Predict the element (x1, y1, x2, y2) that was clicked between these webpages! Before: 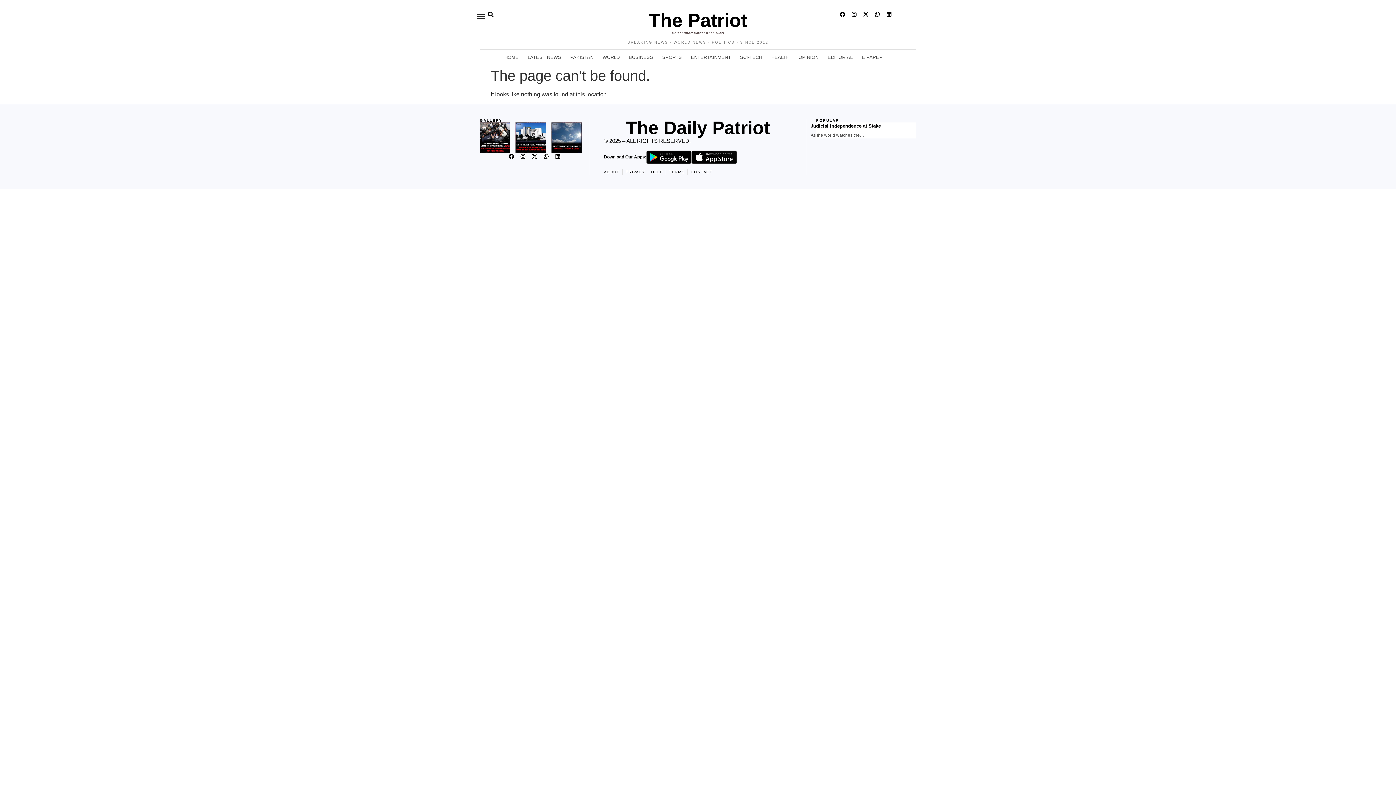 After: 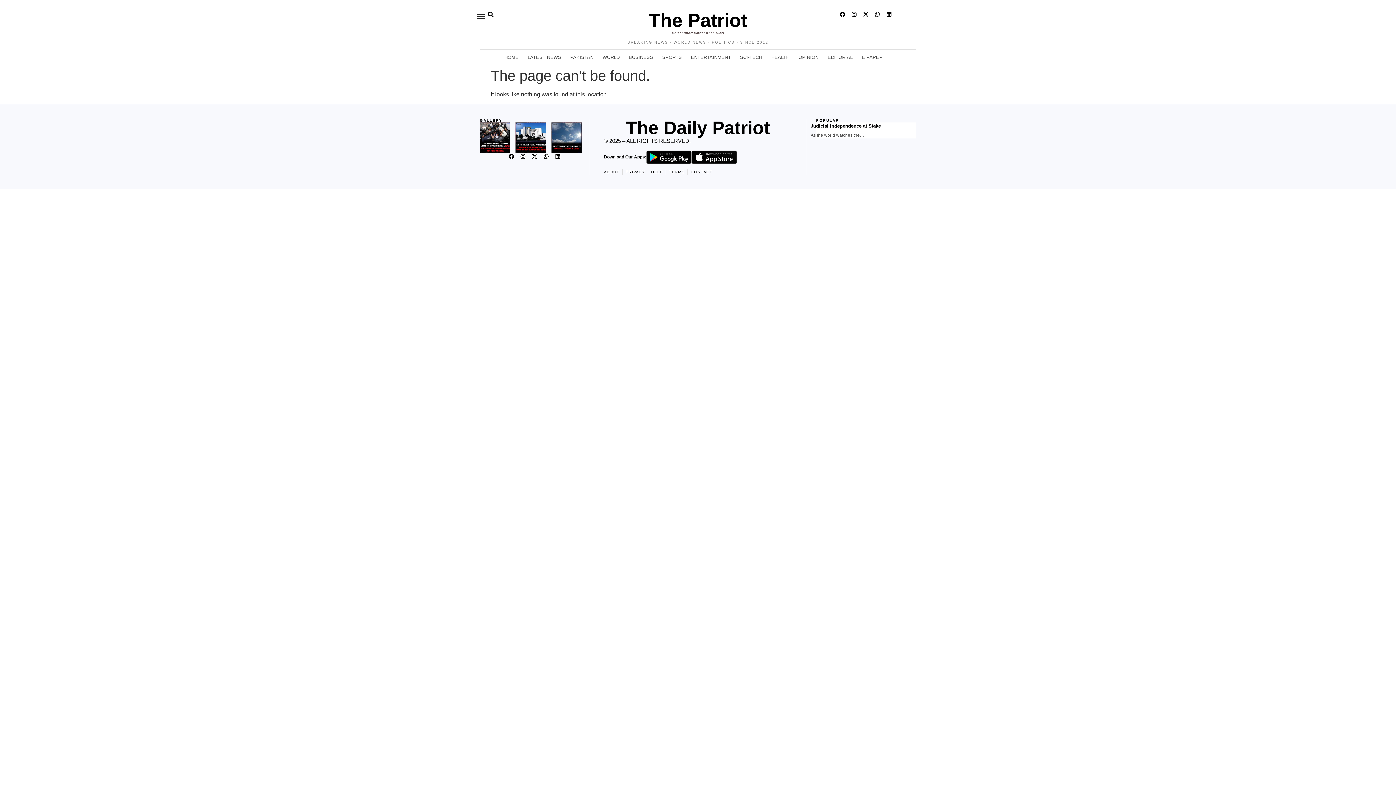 Action: label: Whatsapp bbox: (874, 11, 880, 17)